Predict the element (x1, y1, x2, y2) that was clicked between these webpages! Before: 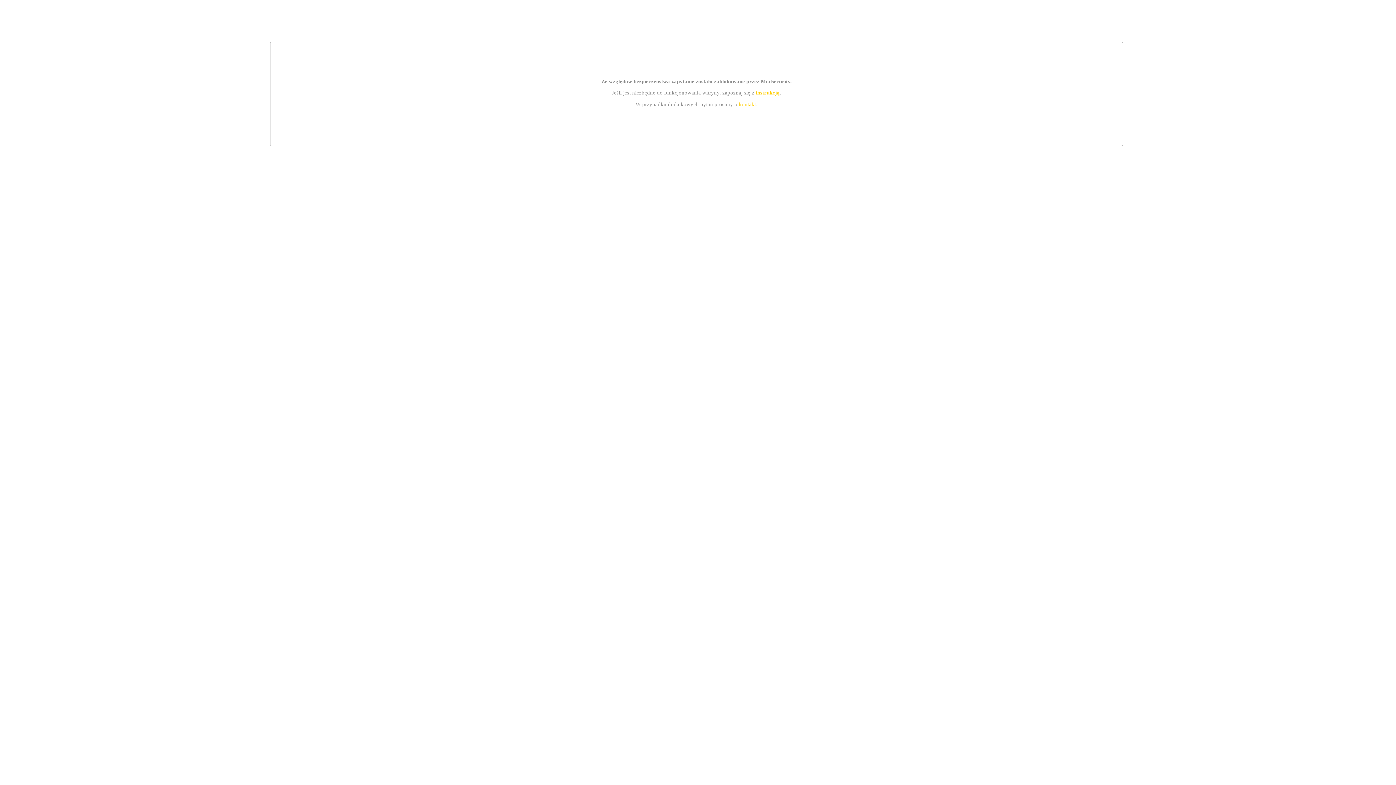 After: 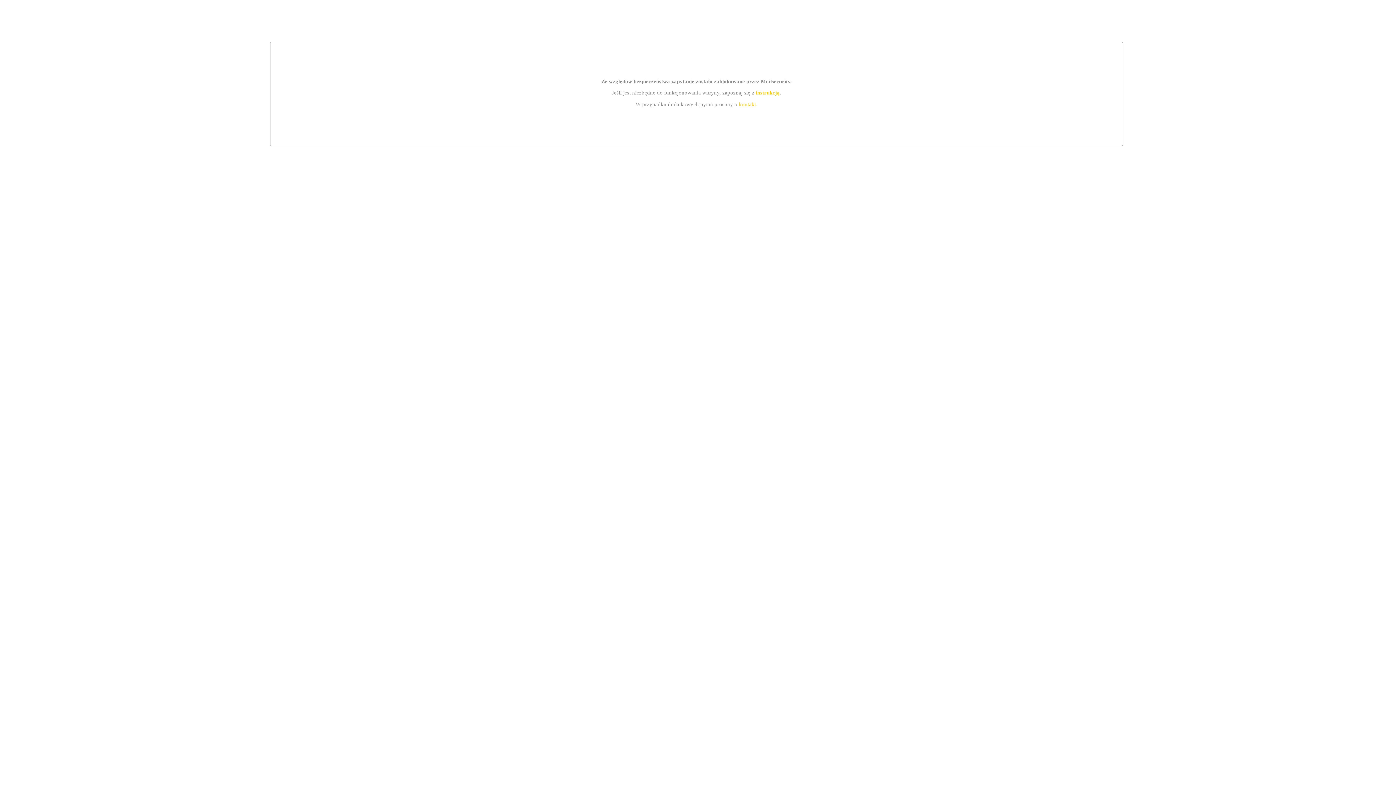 Action: bbox: (755, 89, 779, 95) label: instrukcją